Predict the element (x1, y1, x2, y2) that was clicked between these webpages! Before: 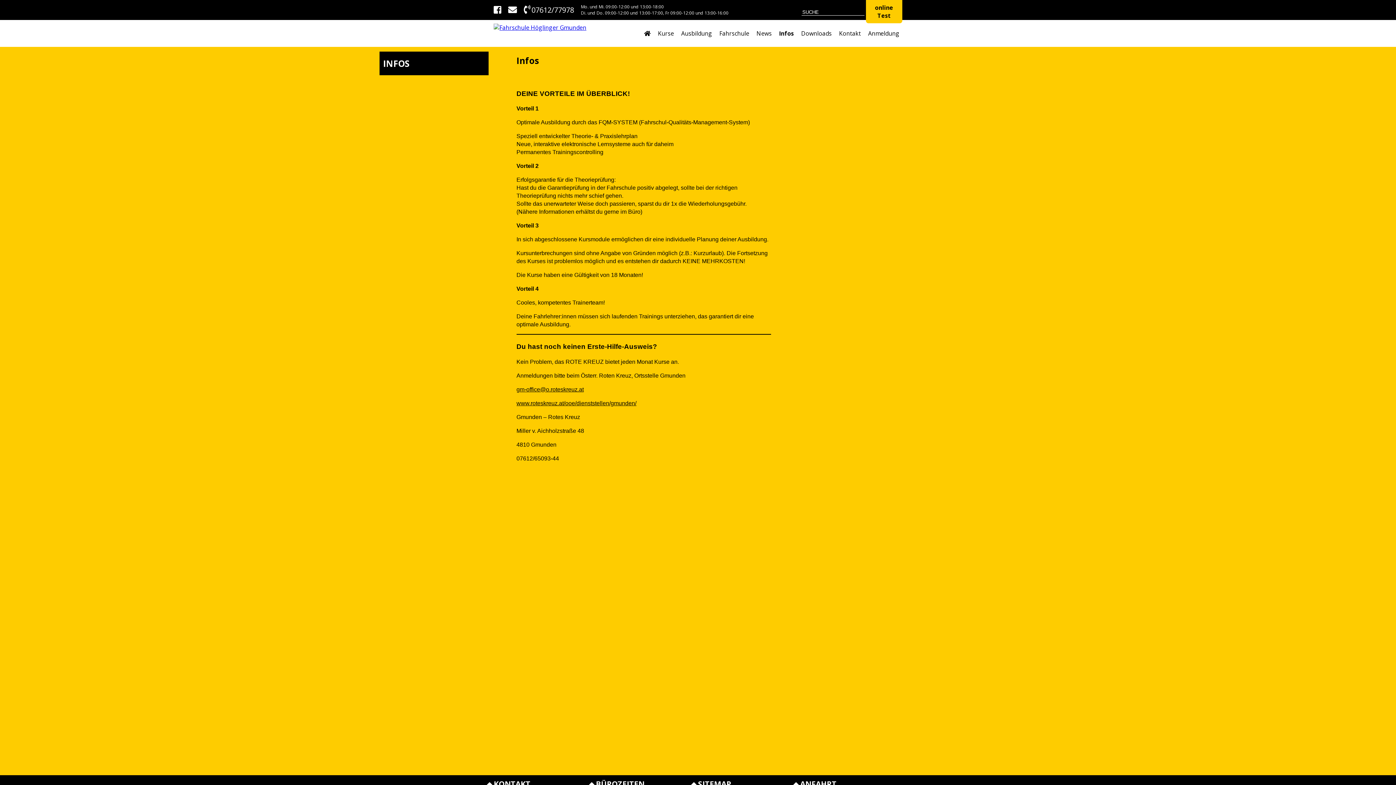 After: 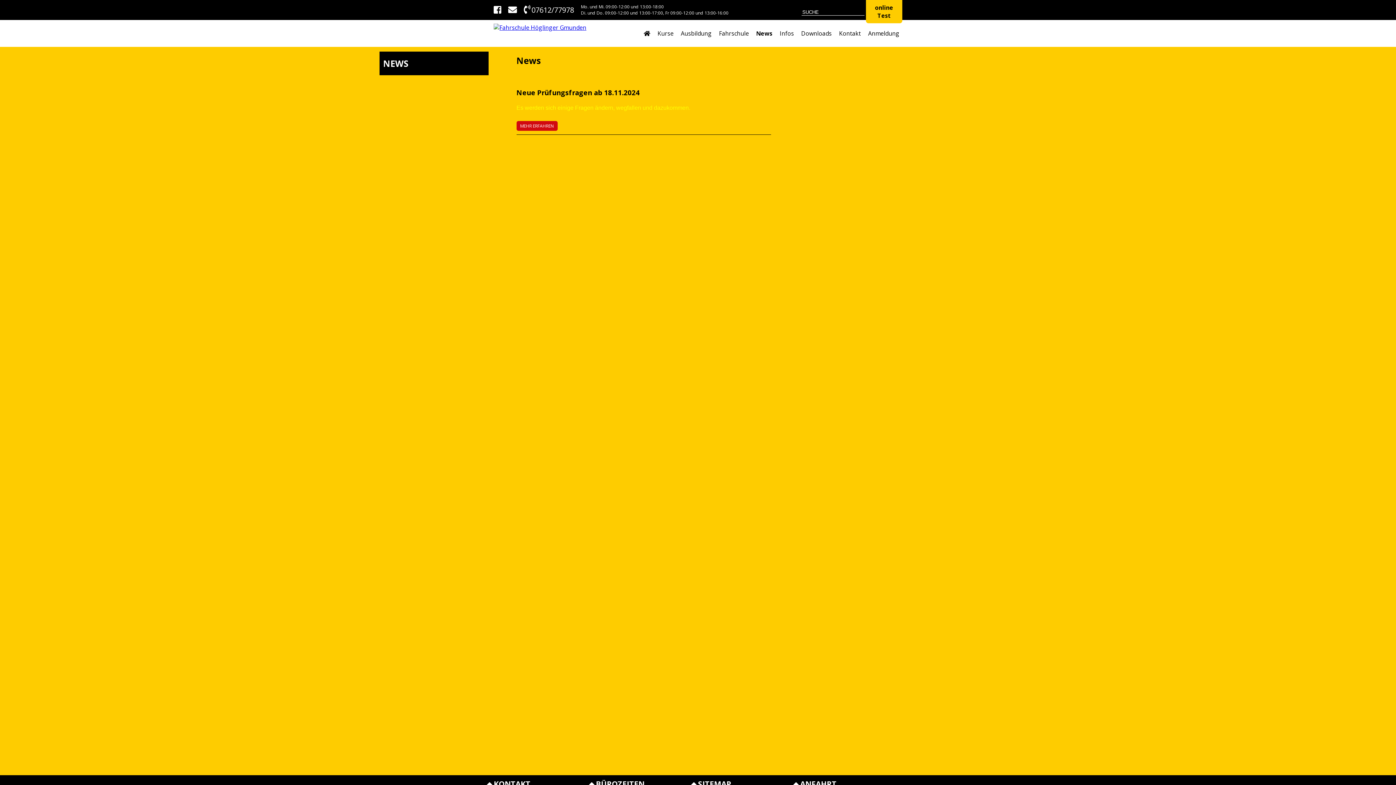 Action: label: News bbox: (756, 29, 771, 37)